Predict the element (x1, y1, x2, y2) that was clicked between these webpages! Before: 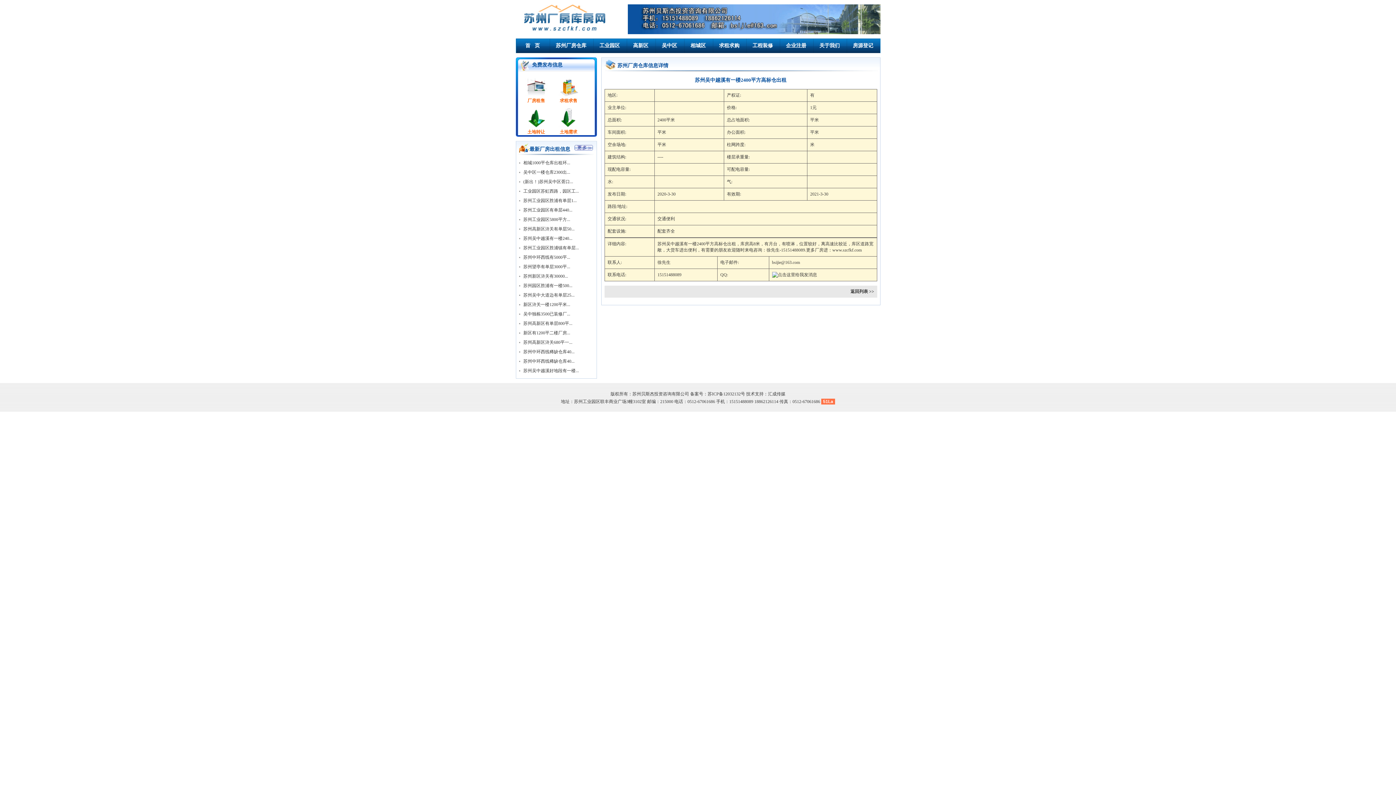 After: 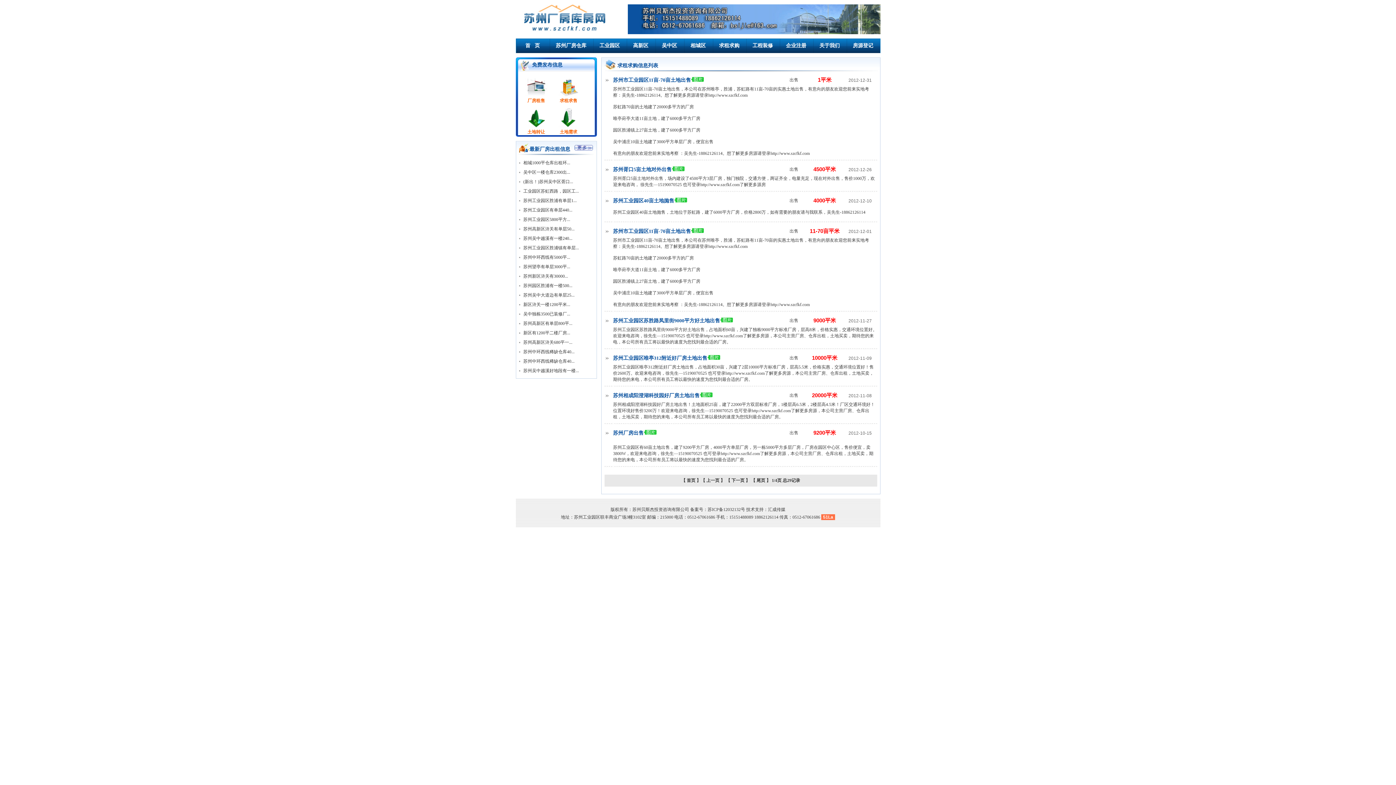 Action: bbox: (712, 38, 746, 53) label: 求租求购